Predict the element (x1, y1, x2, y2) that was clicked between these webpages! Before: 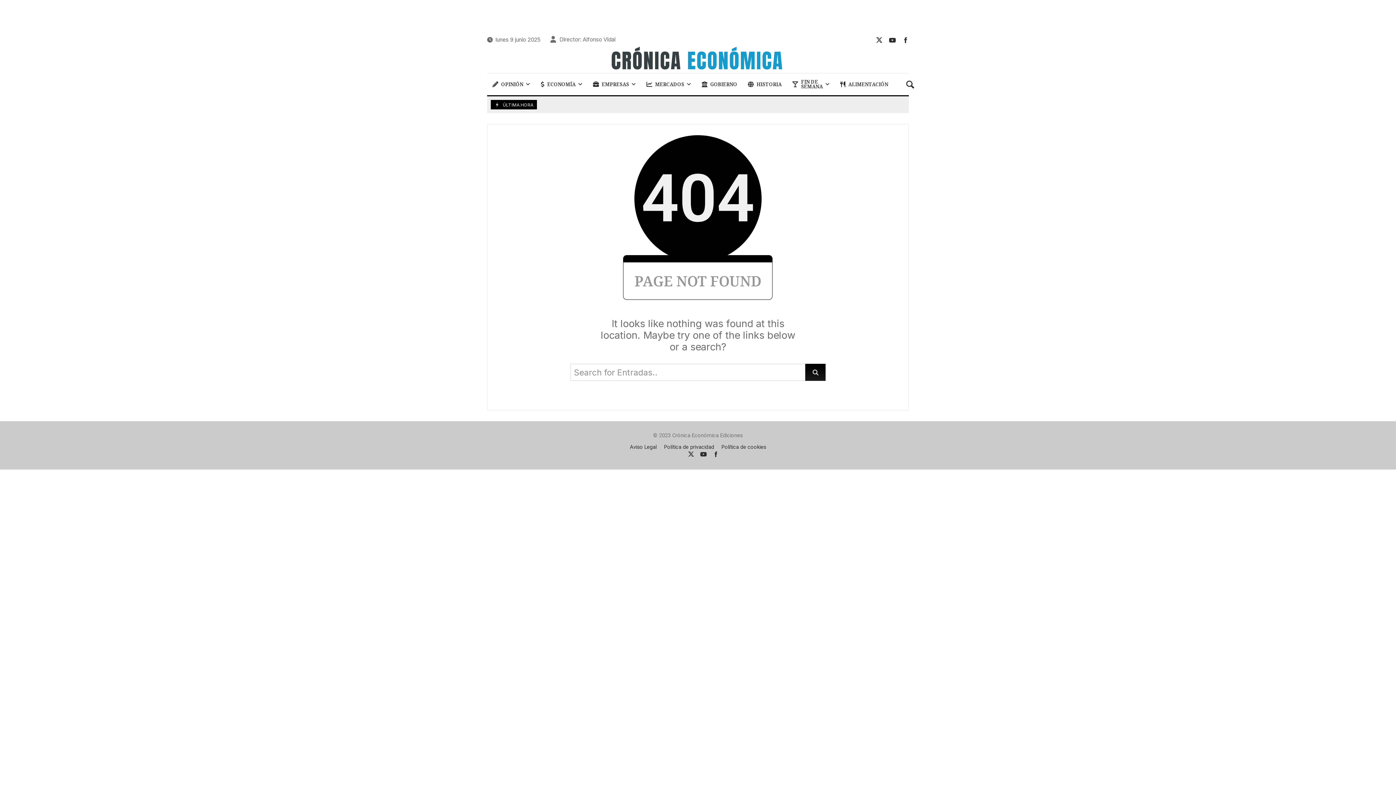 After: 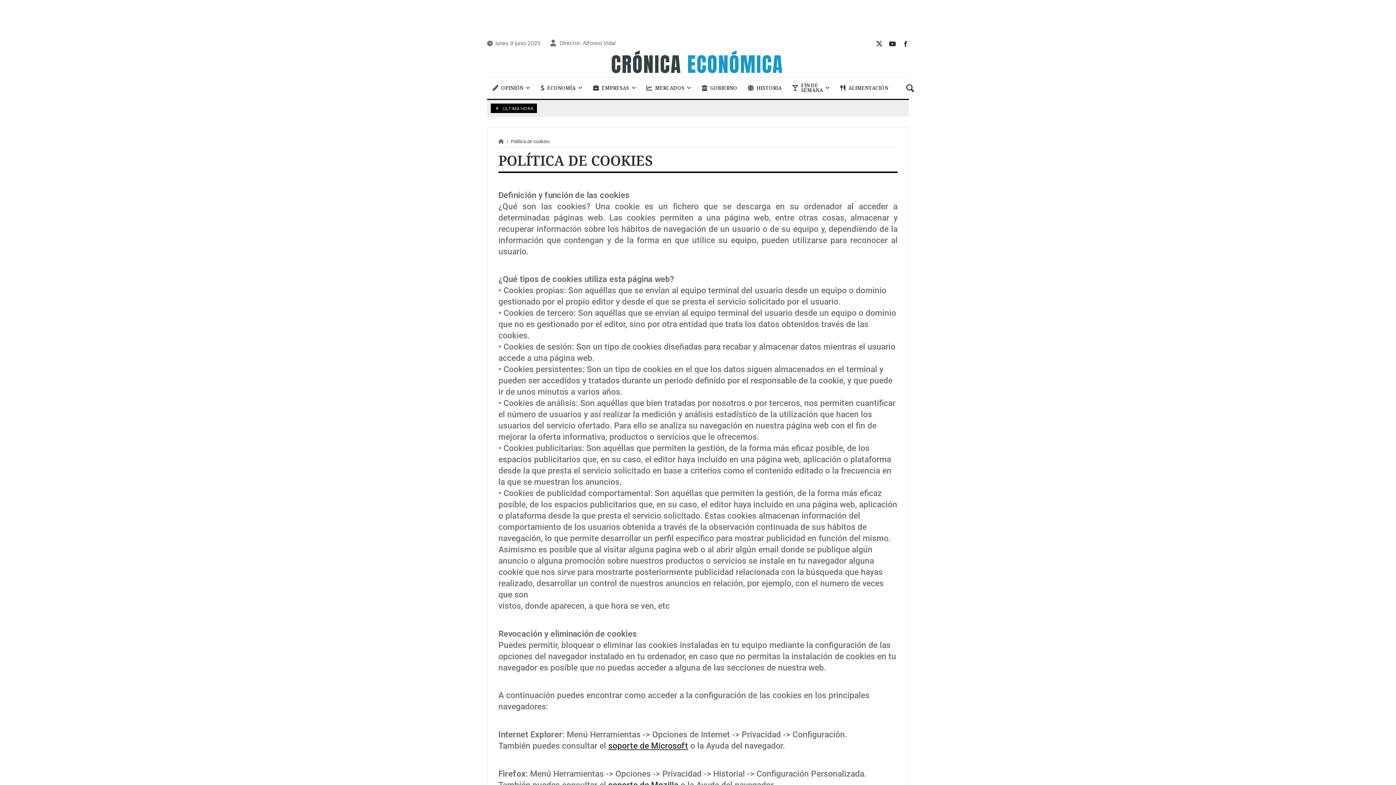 Action: label: Política de cookies bbox: (721, 445, 766, 450)